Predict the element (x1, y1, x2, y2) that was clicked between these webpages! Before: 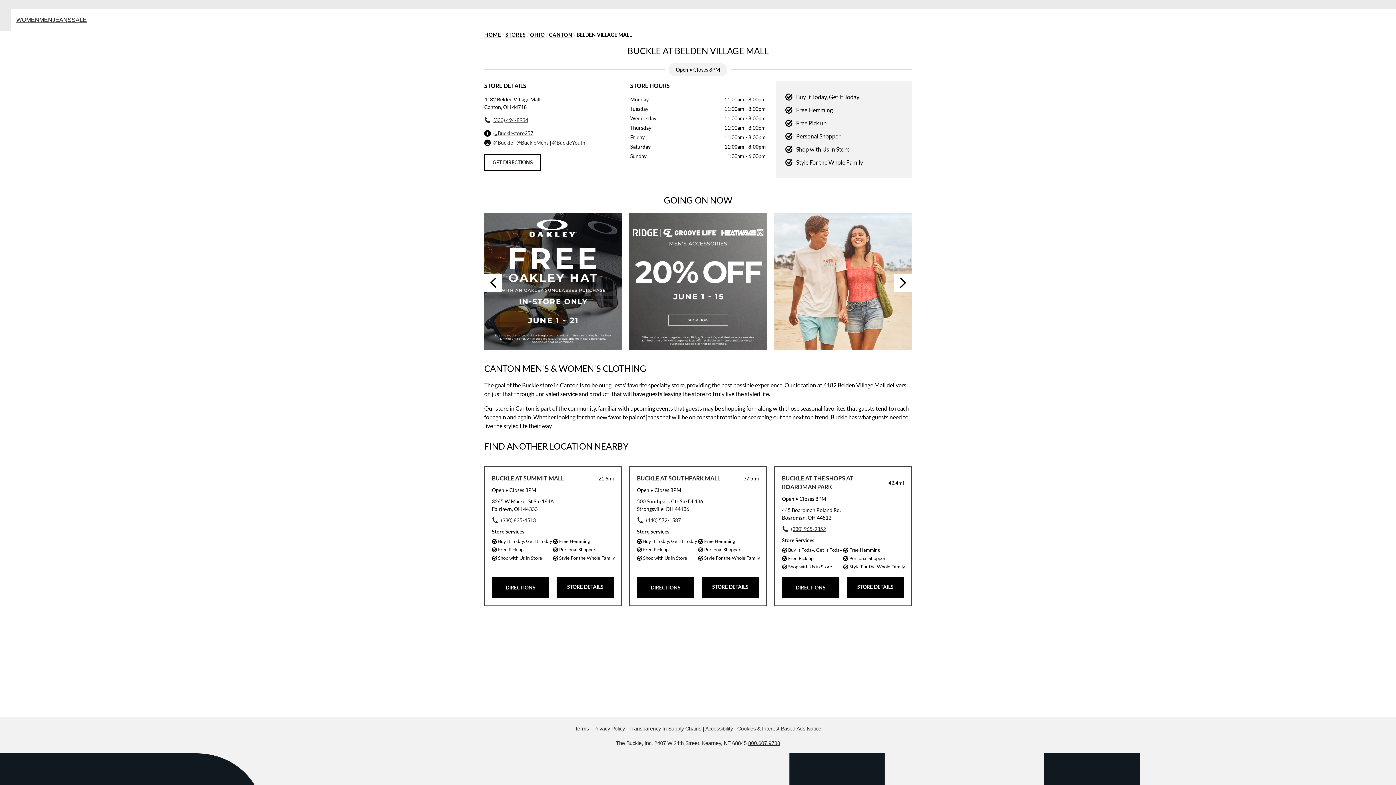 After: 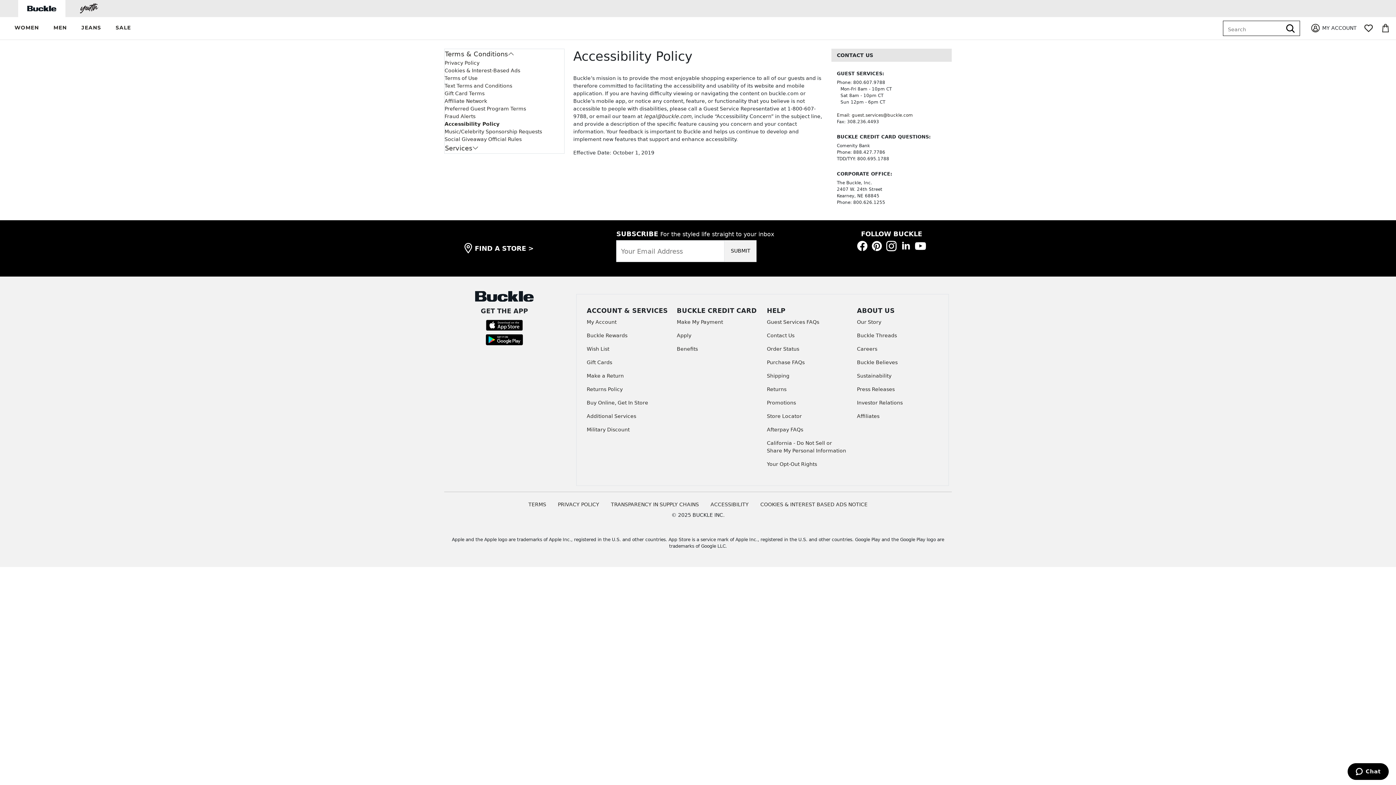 Action: bbox: (705, 726, 733, 732) label: Accessibility